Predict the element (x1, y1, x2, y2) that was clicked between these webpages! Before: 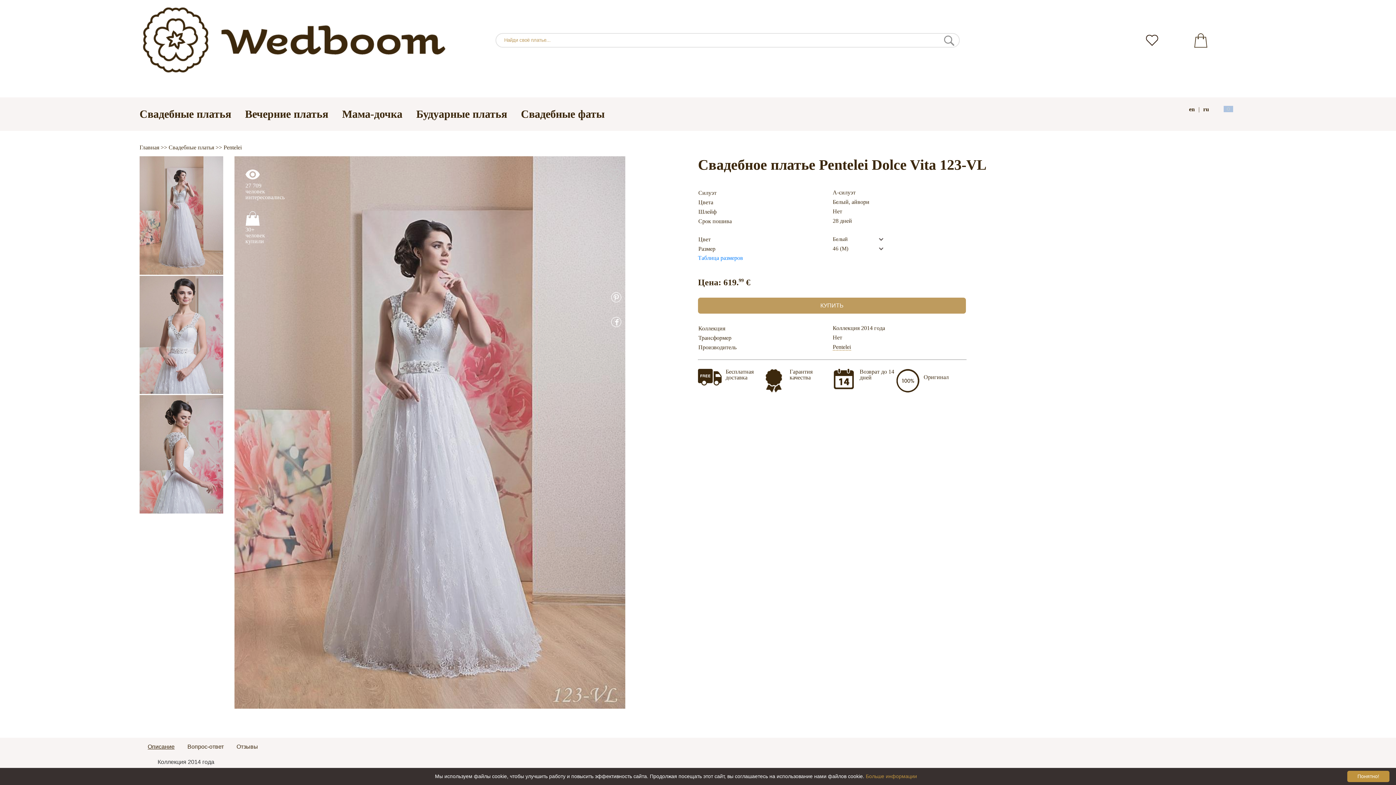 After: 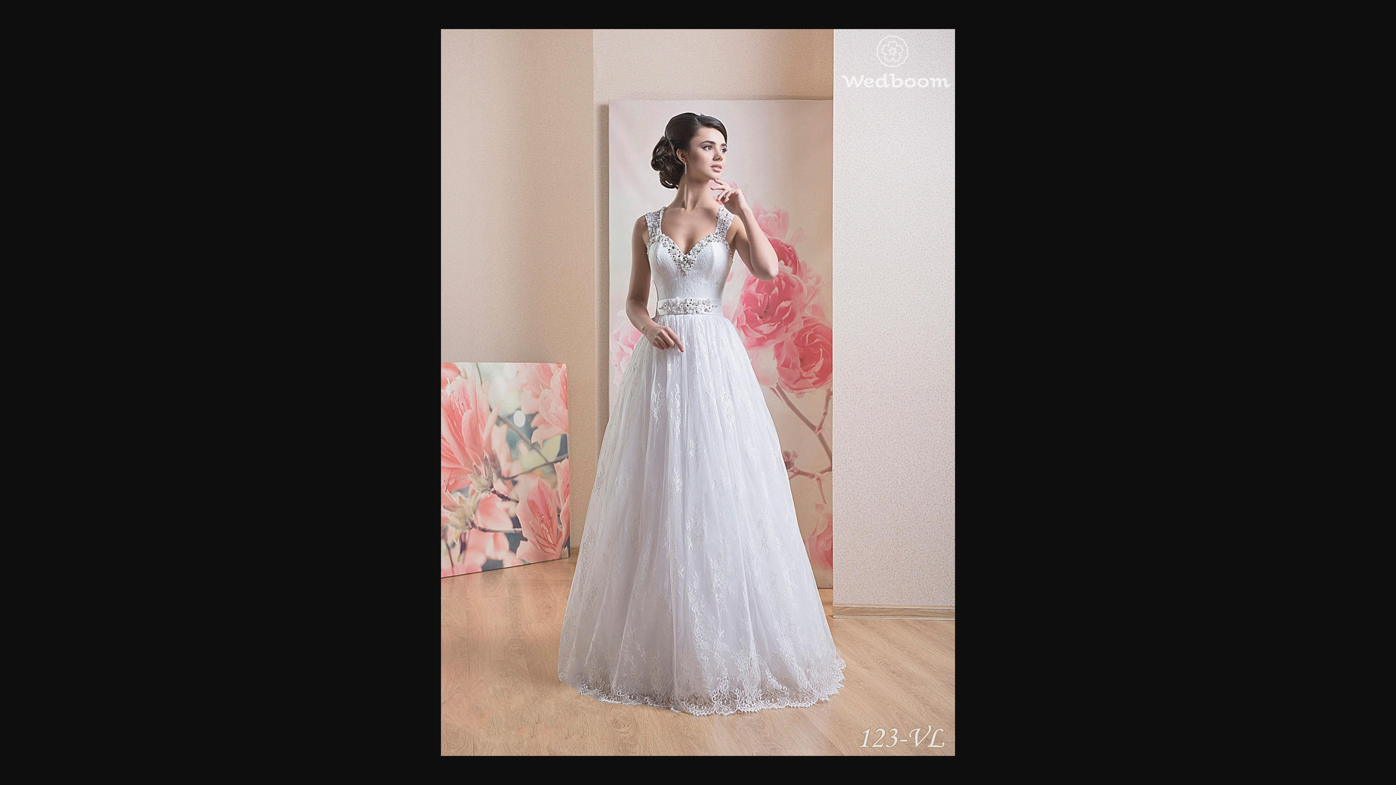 Action: bbox: (139, 269, 223, 275)